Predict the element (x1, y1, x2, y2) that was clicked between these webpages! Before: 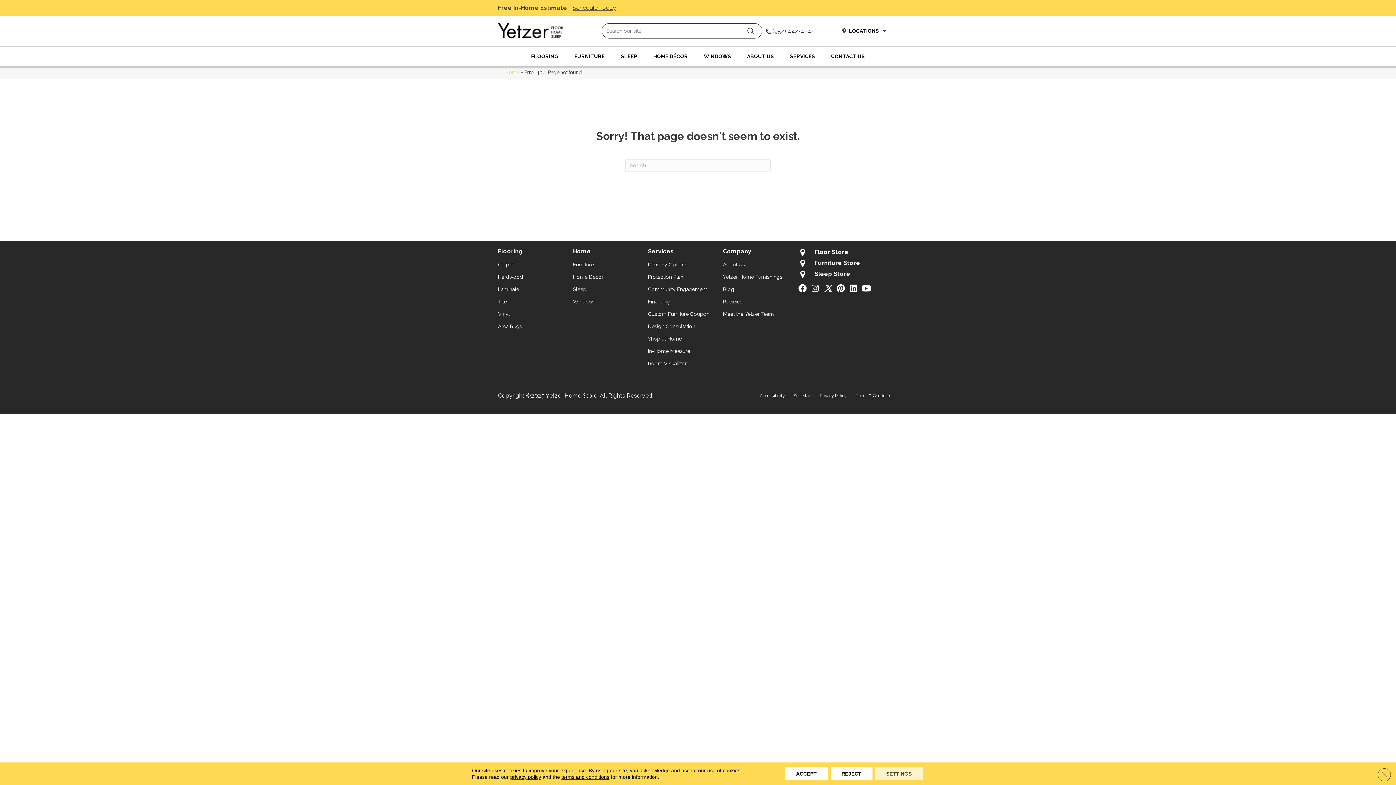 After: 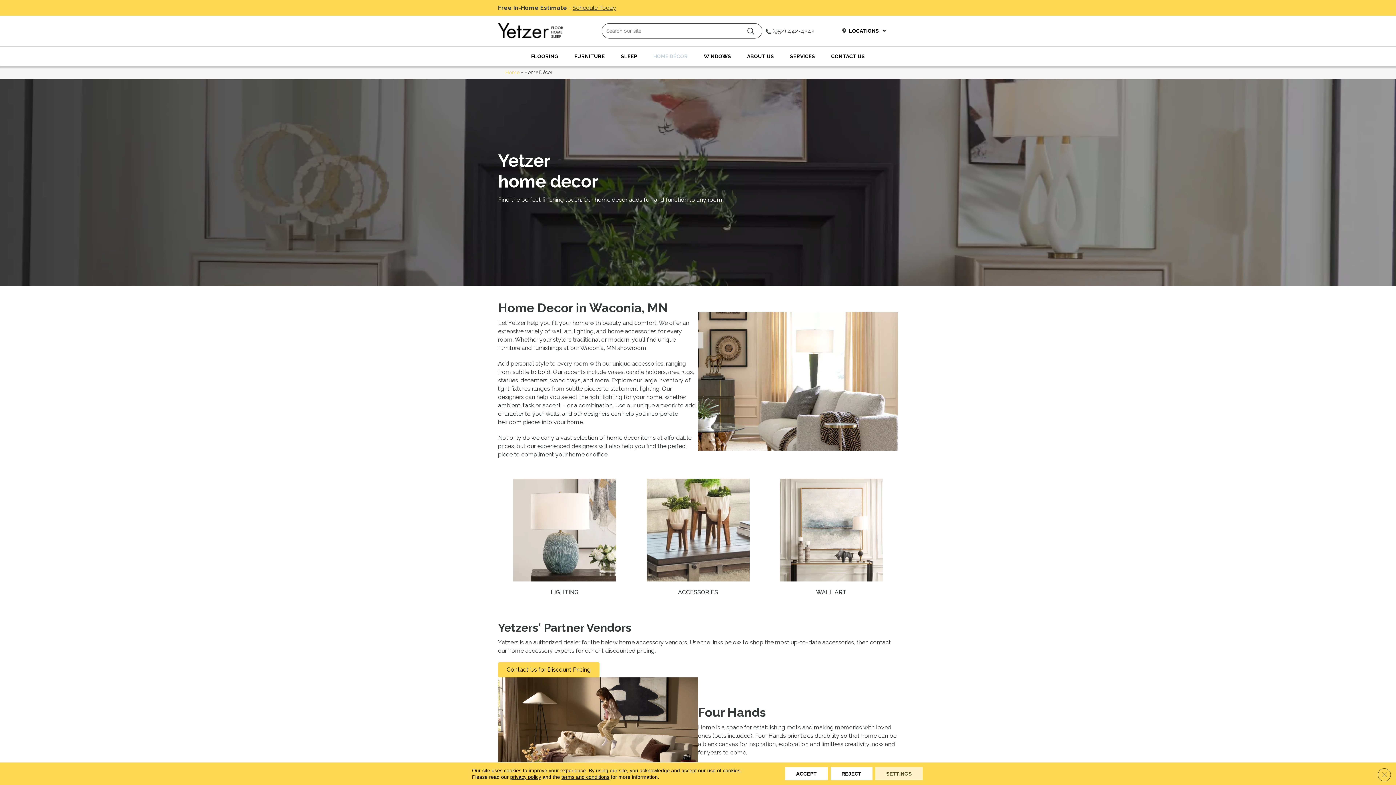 Action: label: HOME DÉCOR bbox: (649, 50, 691, 62)